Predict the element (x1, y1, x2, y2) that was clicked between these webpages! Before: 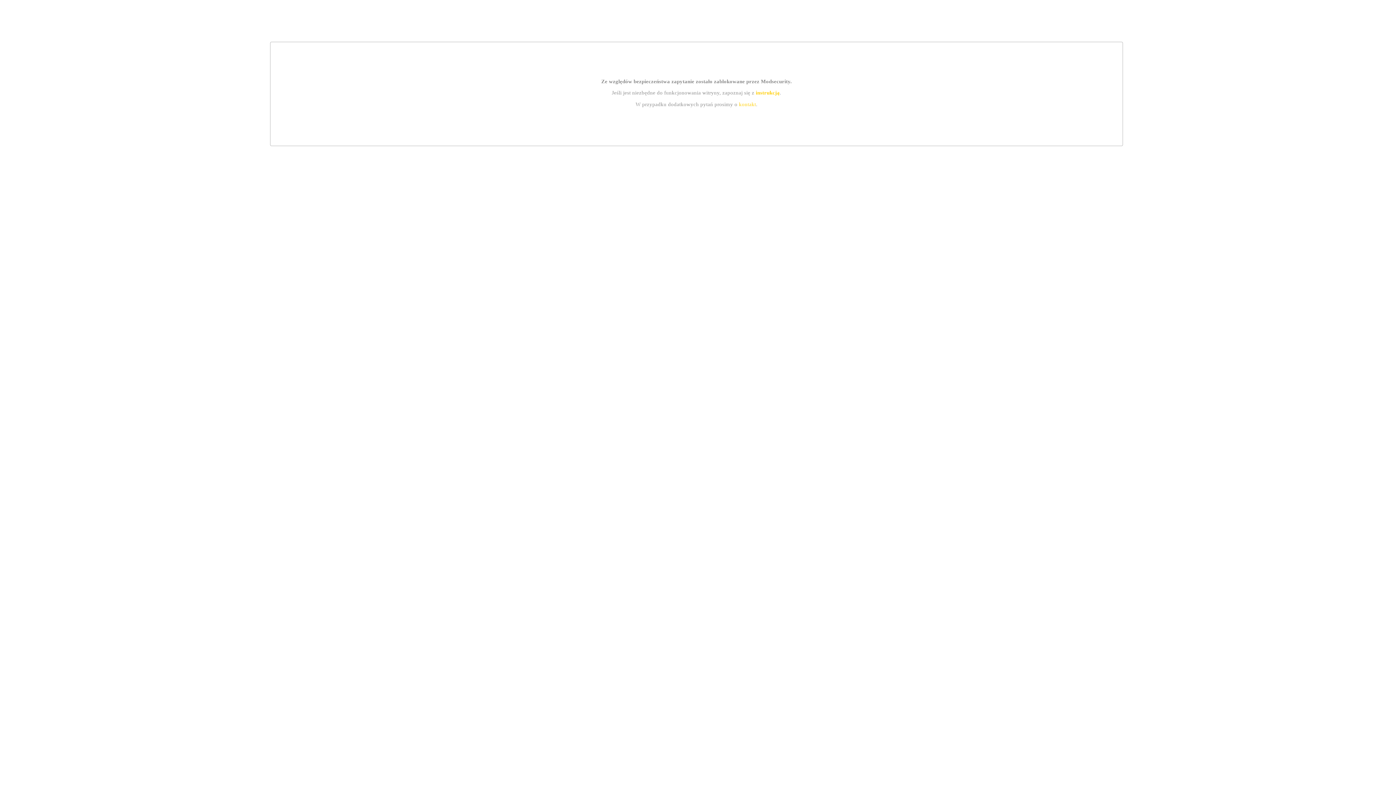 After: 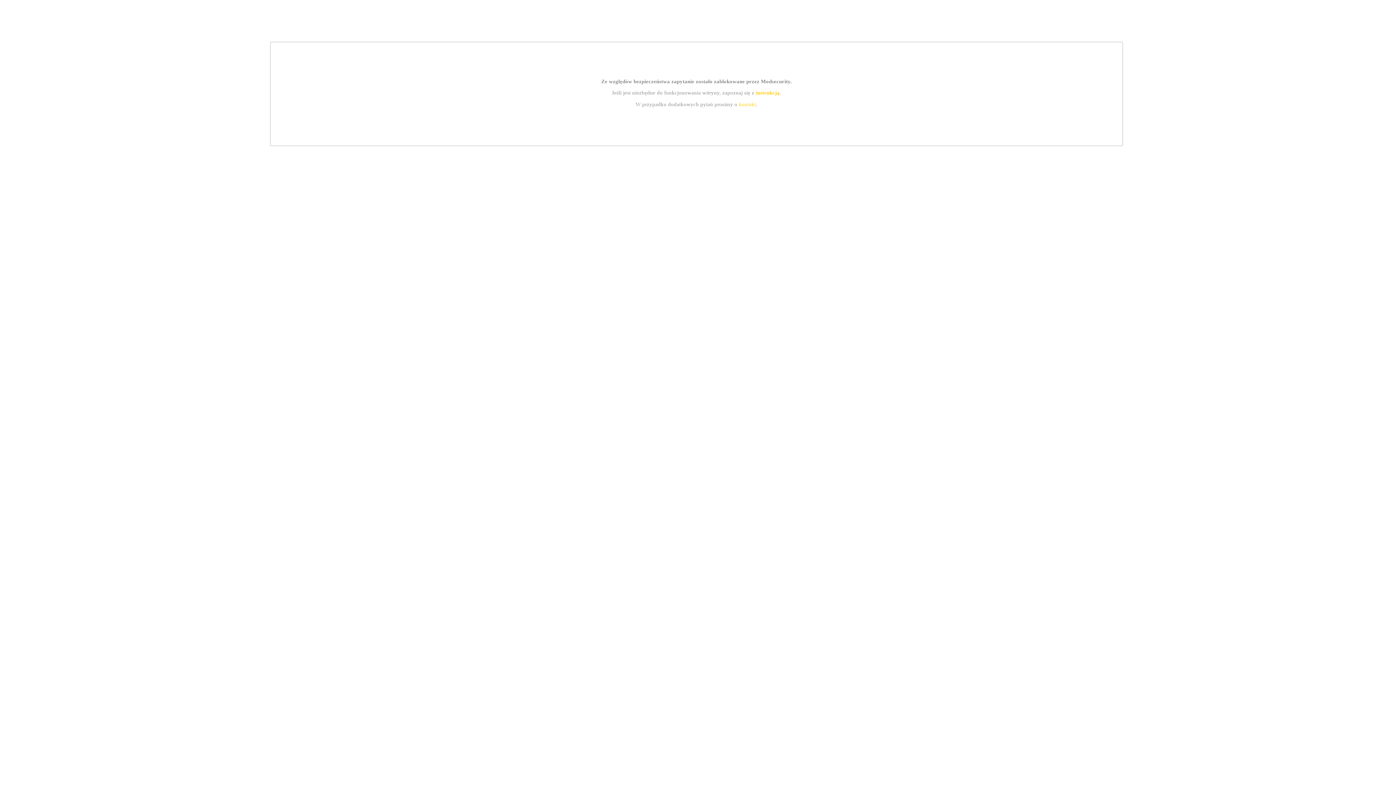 Action: bbox: (755, 89, 779, 95) label: instrukcją